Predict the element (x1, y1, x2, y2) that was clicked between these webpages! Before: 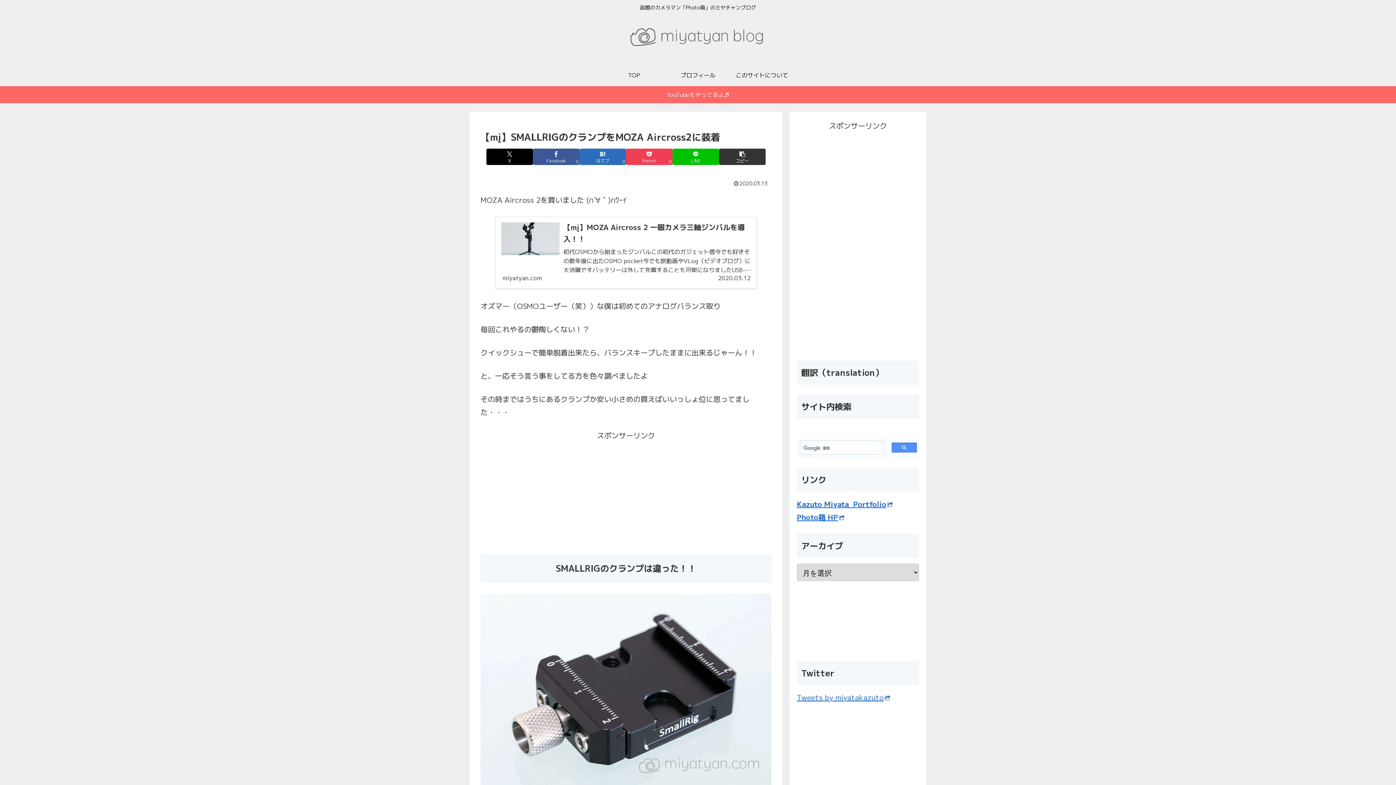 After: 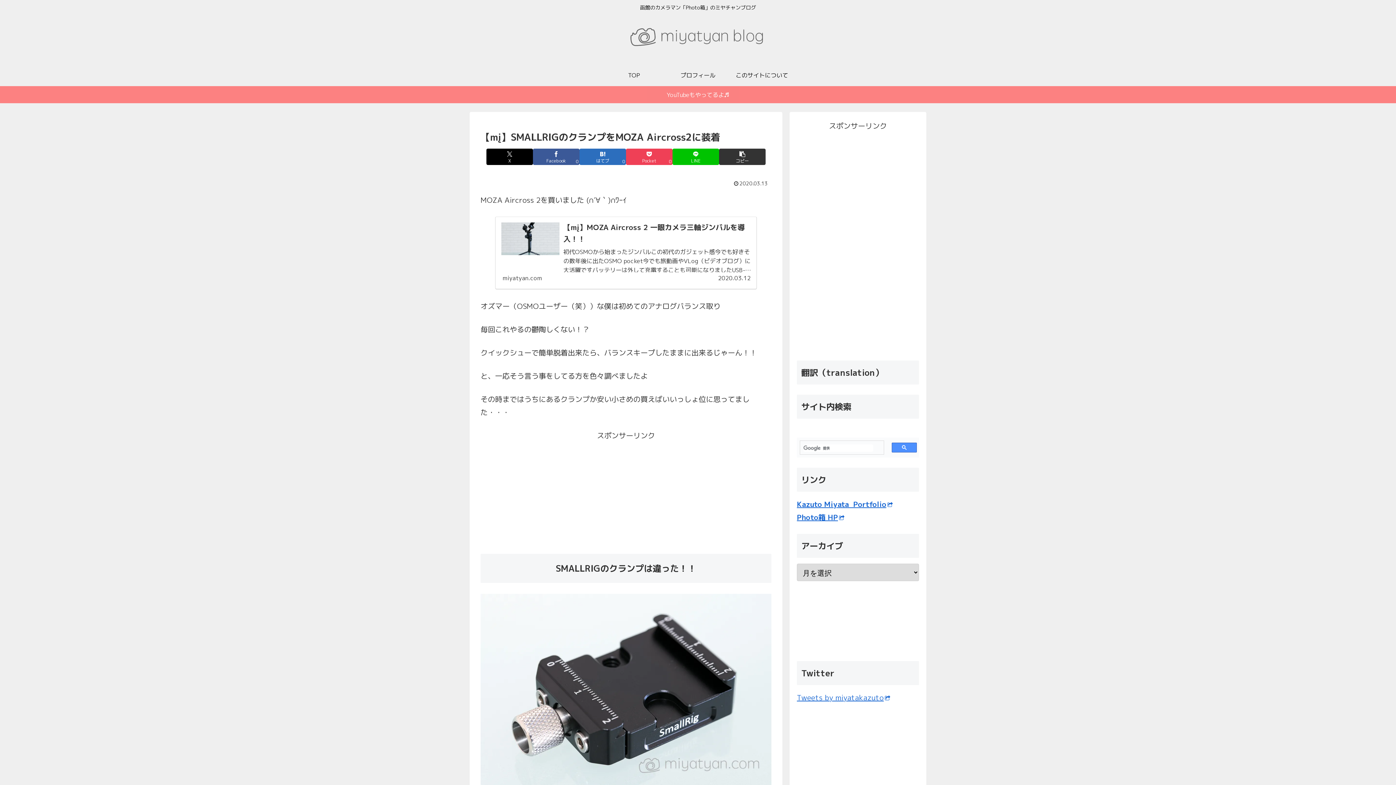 Action: label: YouTubeもやってるよ♬ bbox: (0, 86, 1396, 103)